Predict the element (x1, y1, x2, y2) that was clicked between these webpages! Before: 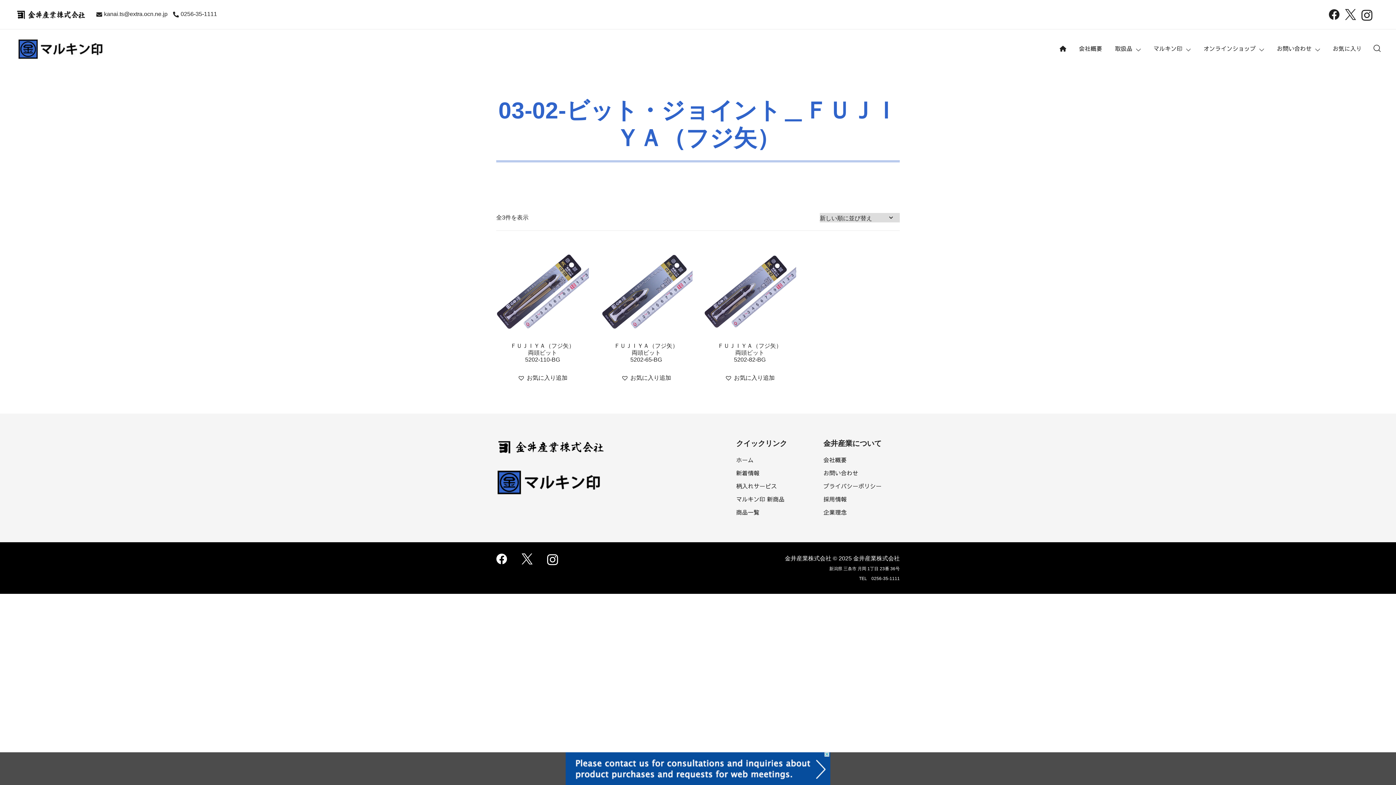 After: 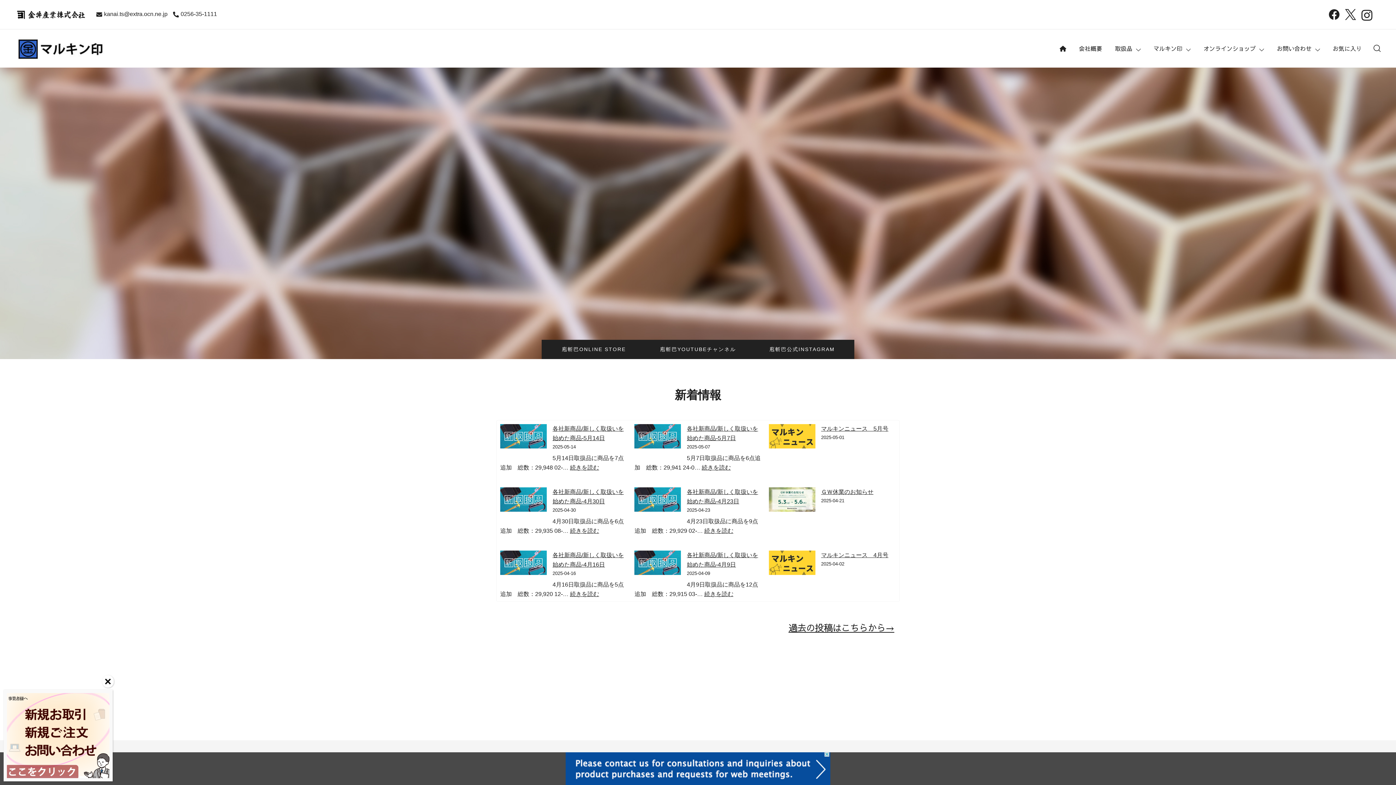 Action: bbox: (1059, 40, 1066, 56)